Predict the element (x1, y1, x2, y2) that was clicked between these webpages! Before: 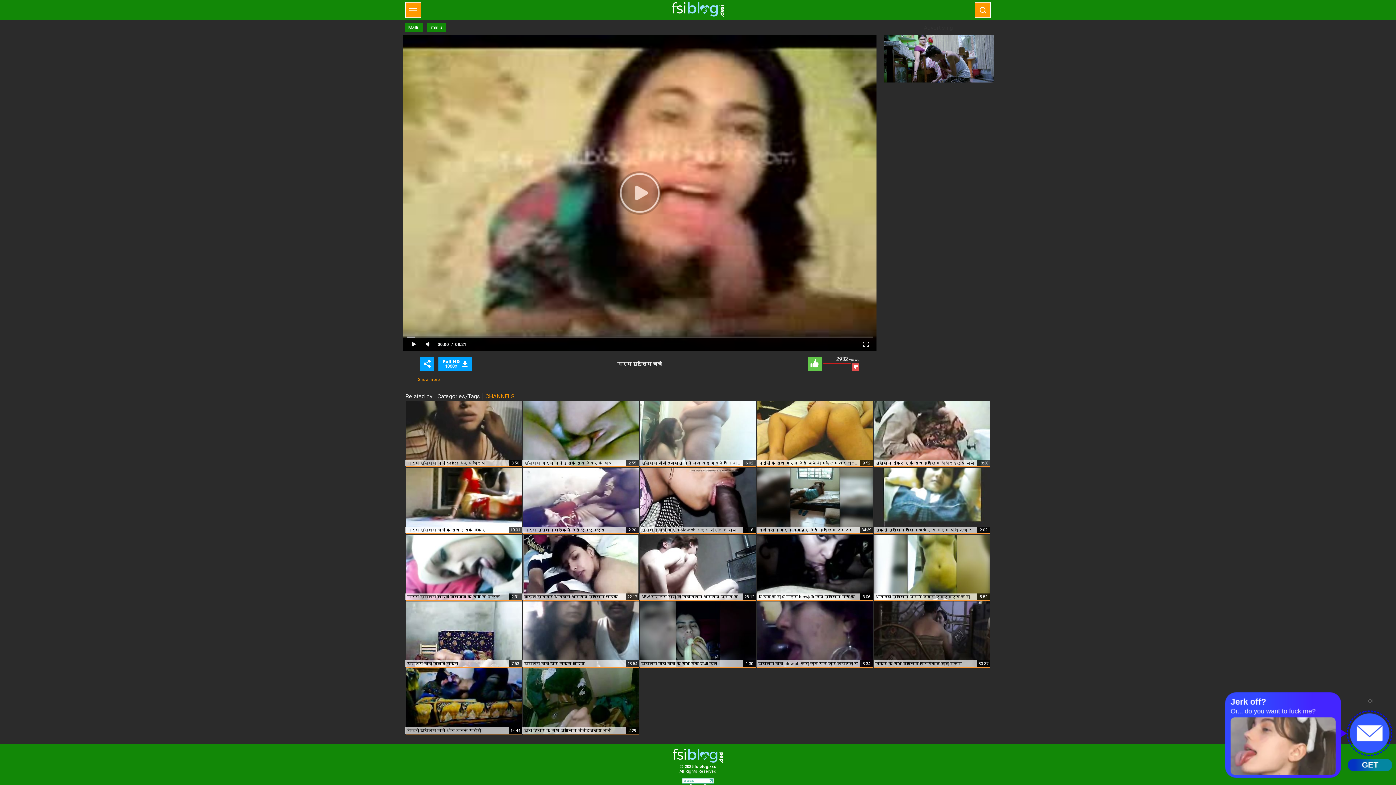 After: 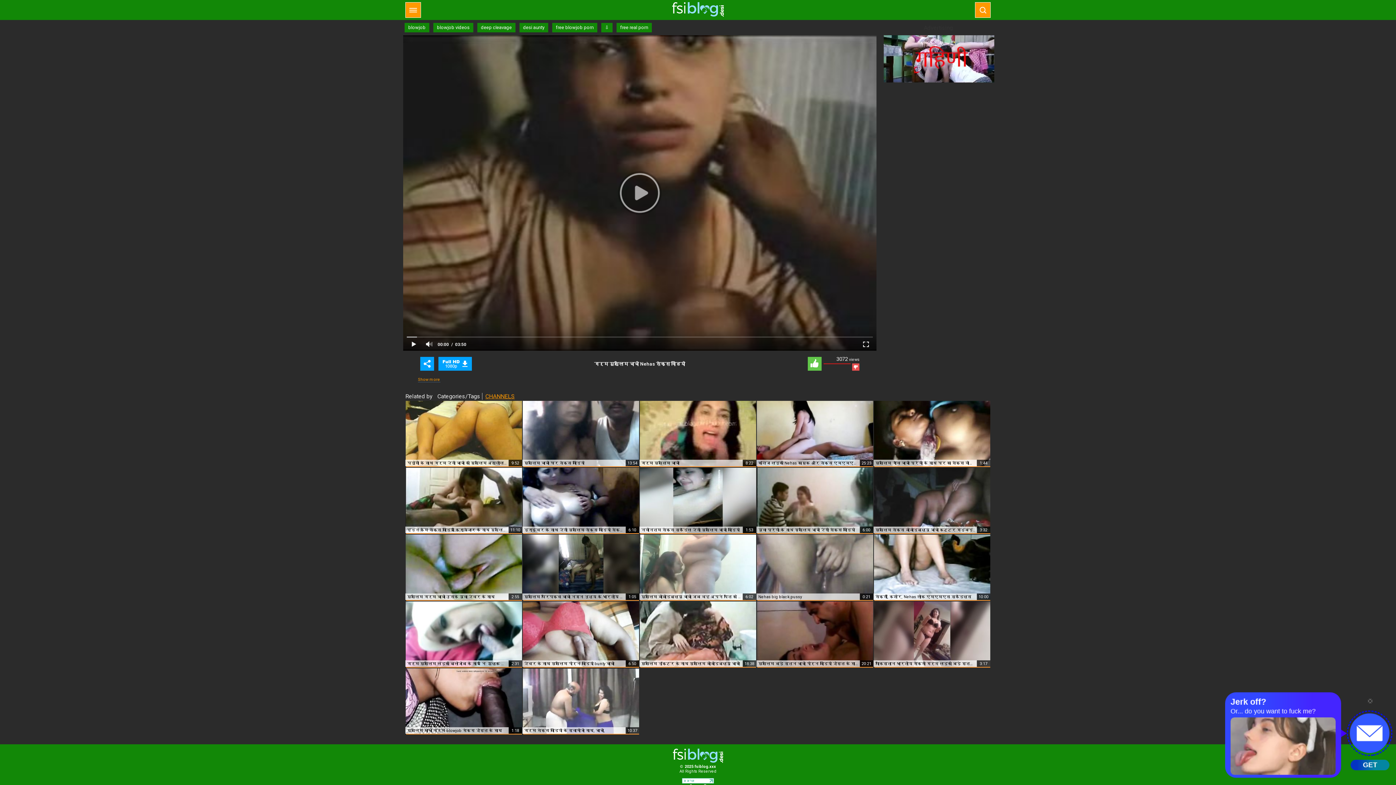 Action: bbox: (405, 401, 522, 466) label: गर्म मुस्लिम चाची Nehas सेक्स वीडियो
3:50